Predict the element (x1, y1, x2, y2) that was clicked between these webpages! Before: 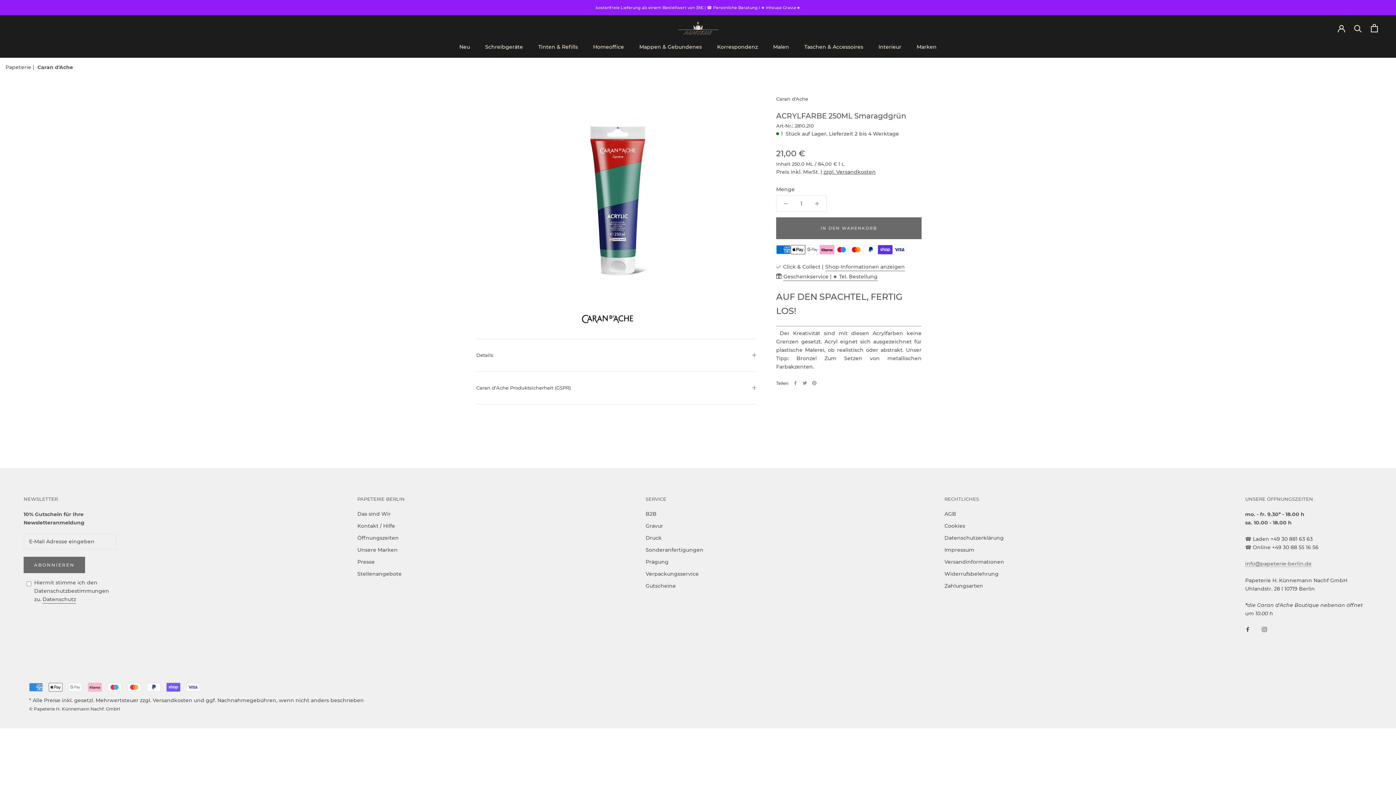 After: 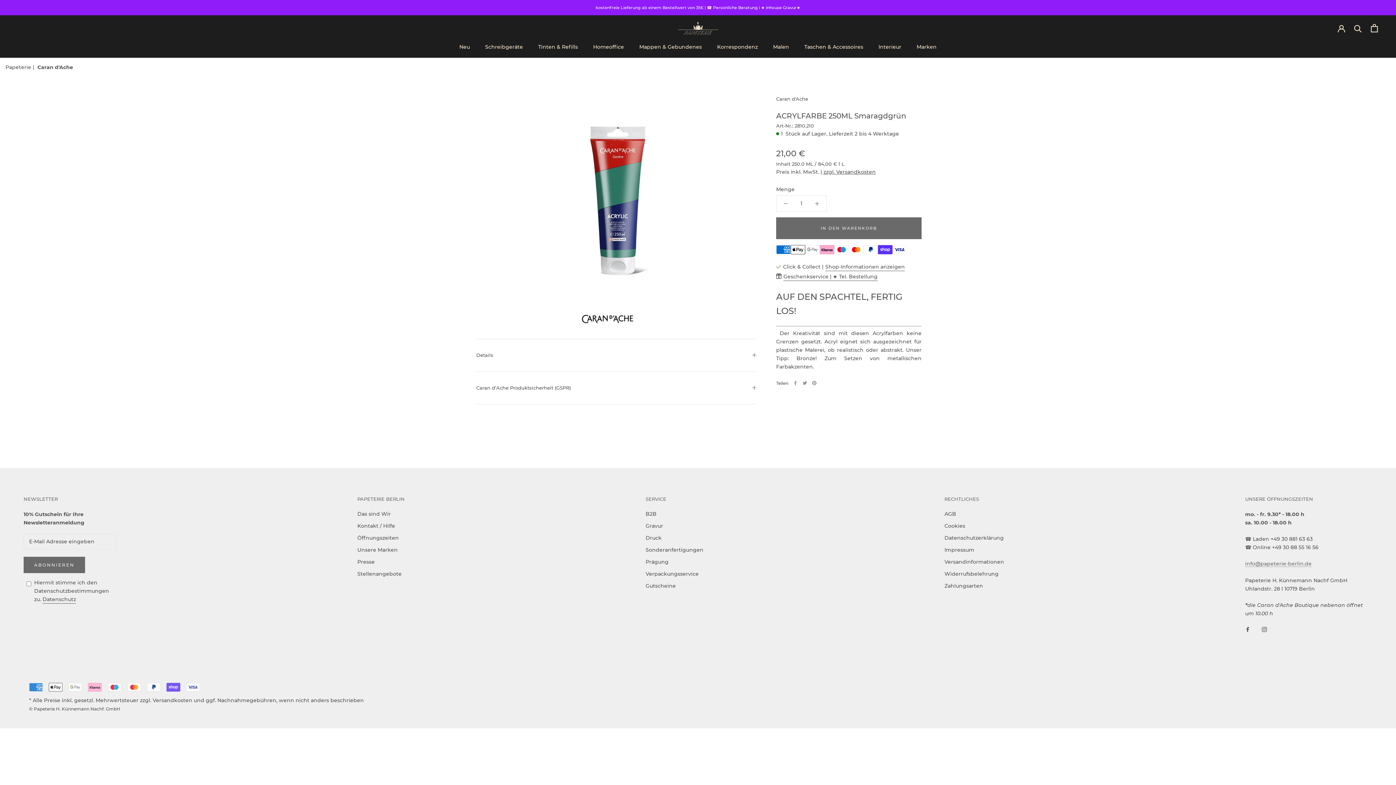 Action: bbox: (808, 195, 826, 211)